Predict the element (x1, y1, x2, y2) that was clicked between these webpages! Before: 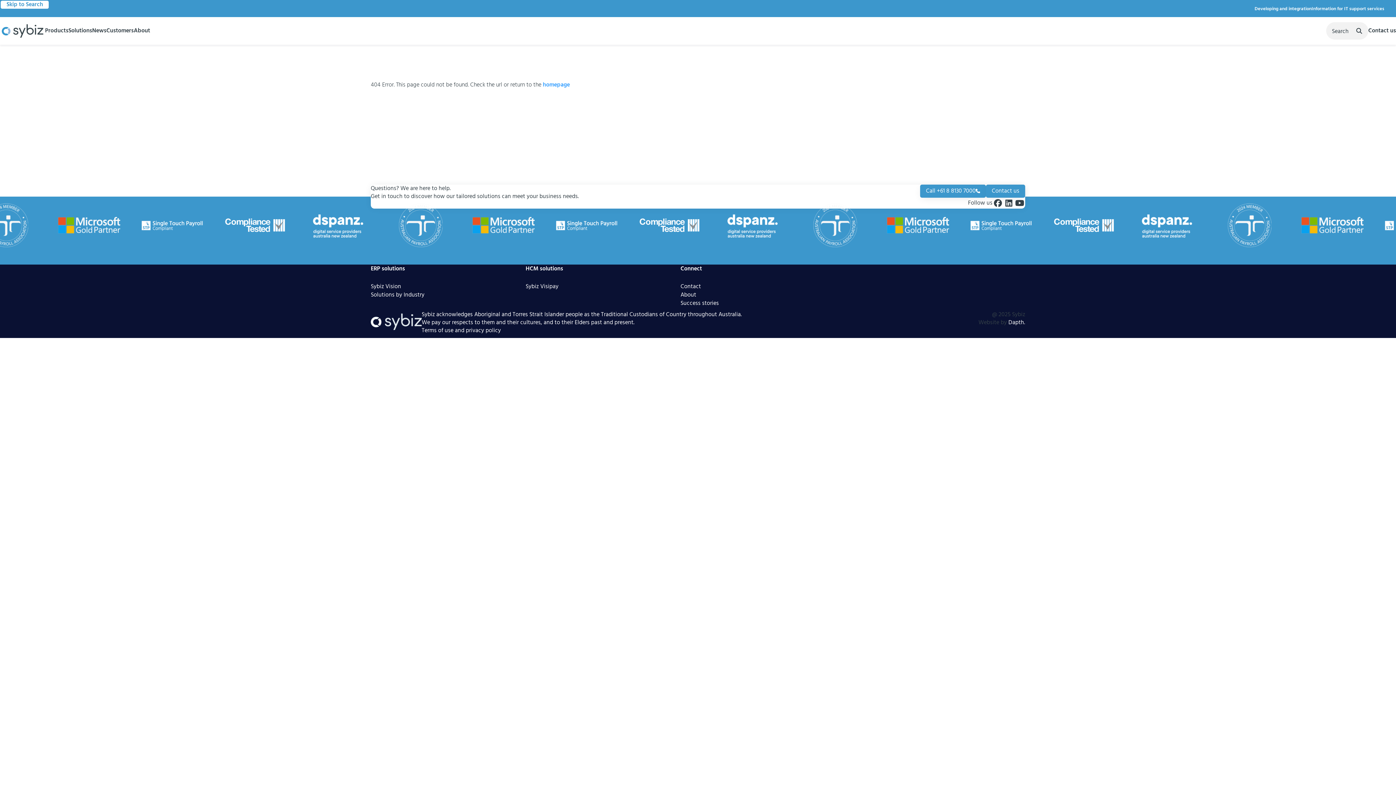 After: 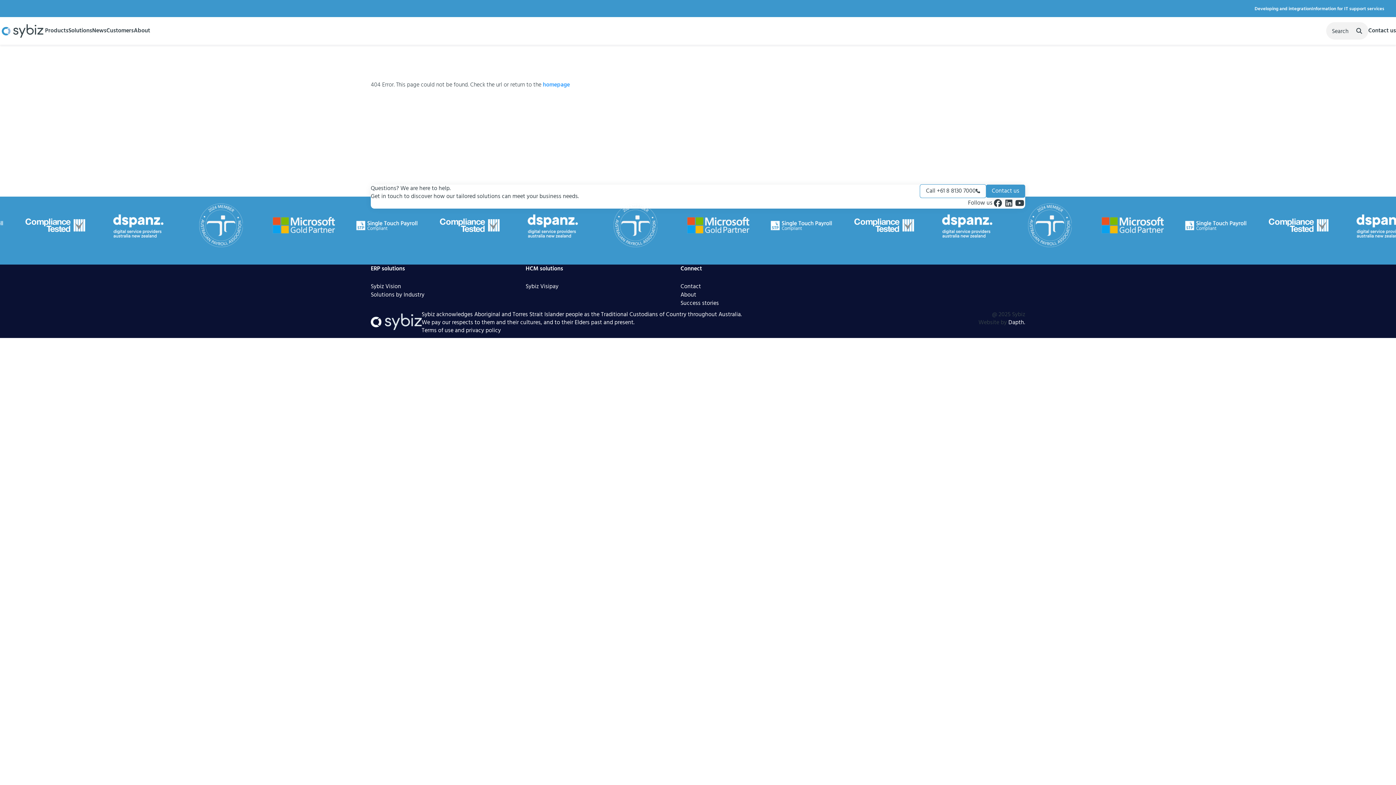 Action: label: Call +61 8 8130 7000 bbox: (920, 184, 986, 197)